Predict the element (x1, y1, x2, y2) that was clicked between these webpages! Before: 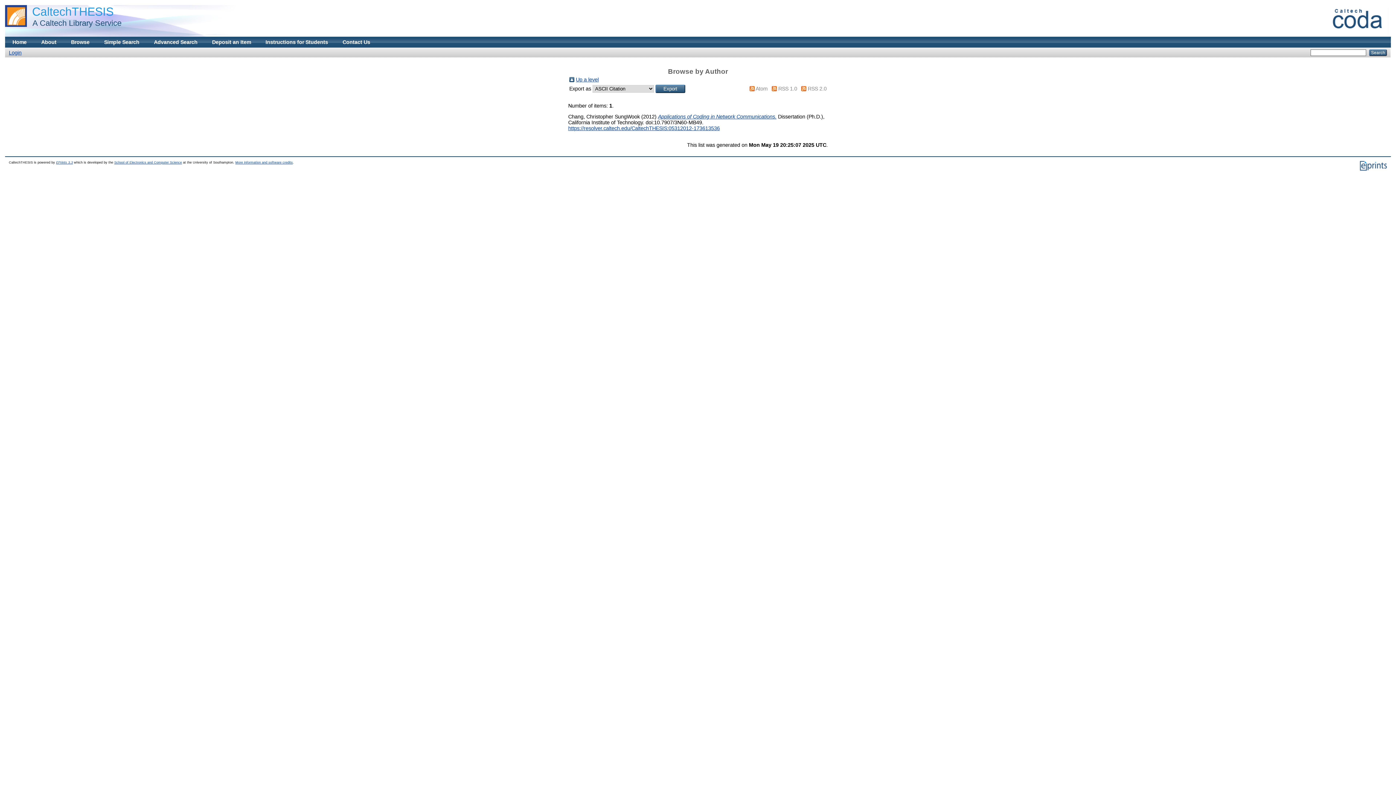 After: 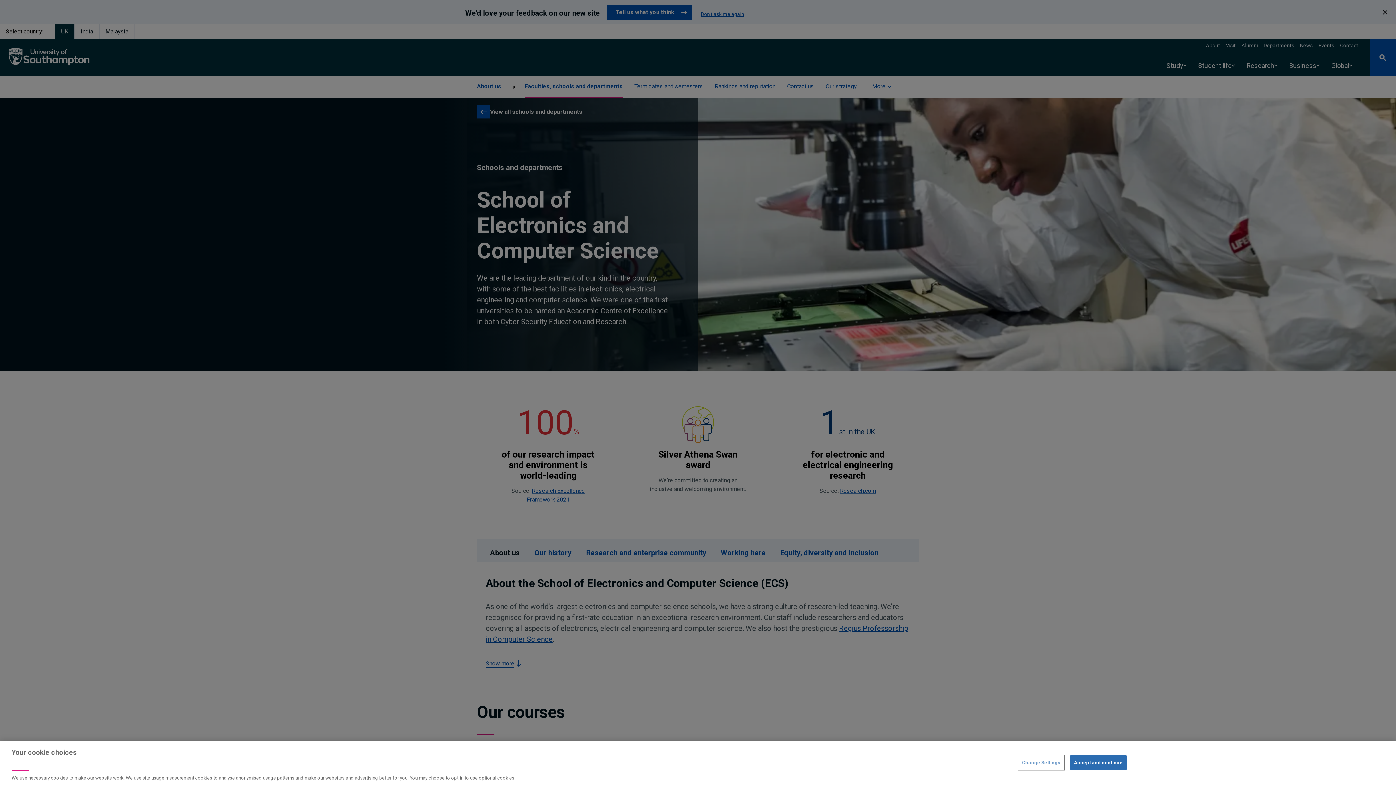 Action: bbox: (114, 160, 181, 164) label: School of Electronics and Computer Science